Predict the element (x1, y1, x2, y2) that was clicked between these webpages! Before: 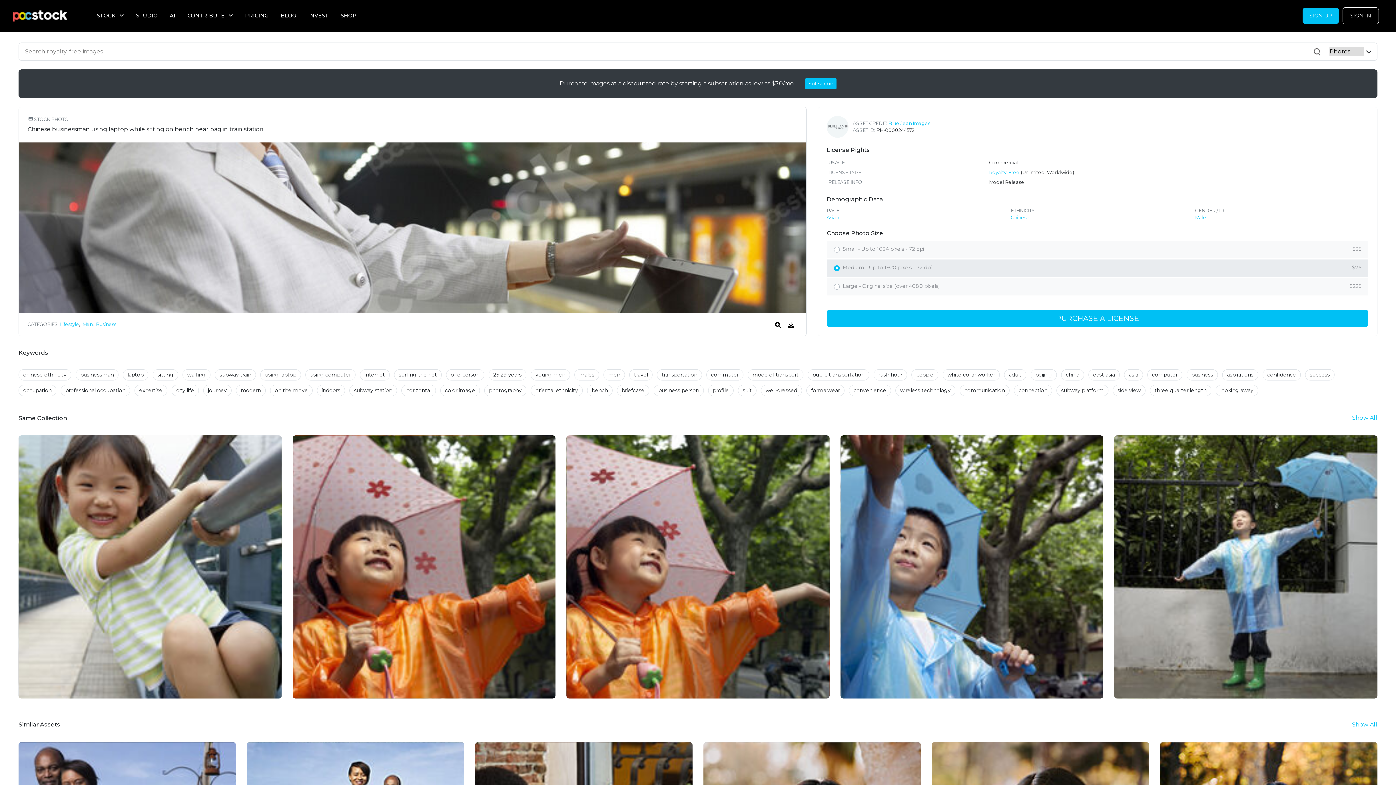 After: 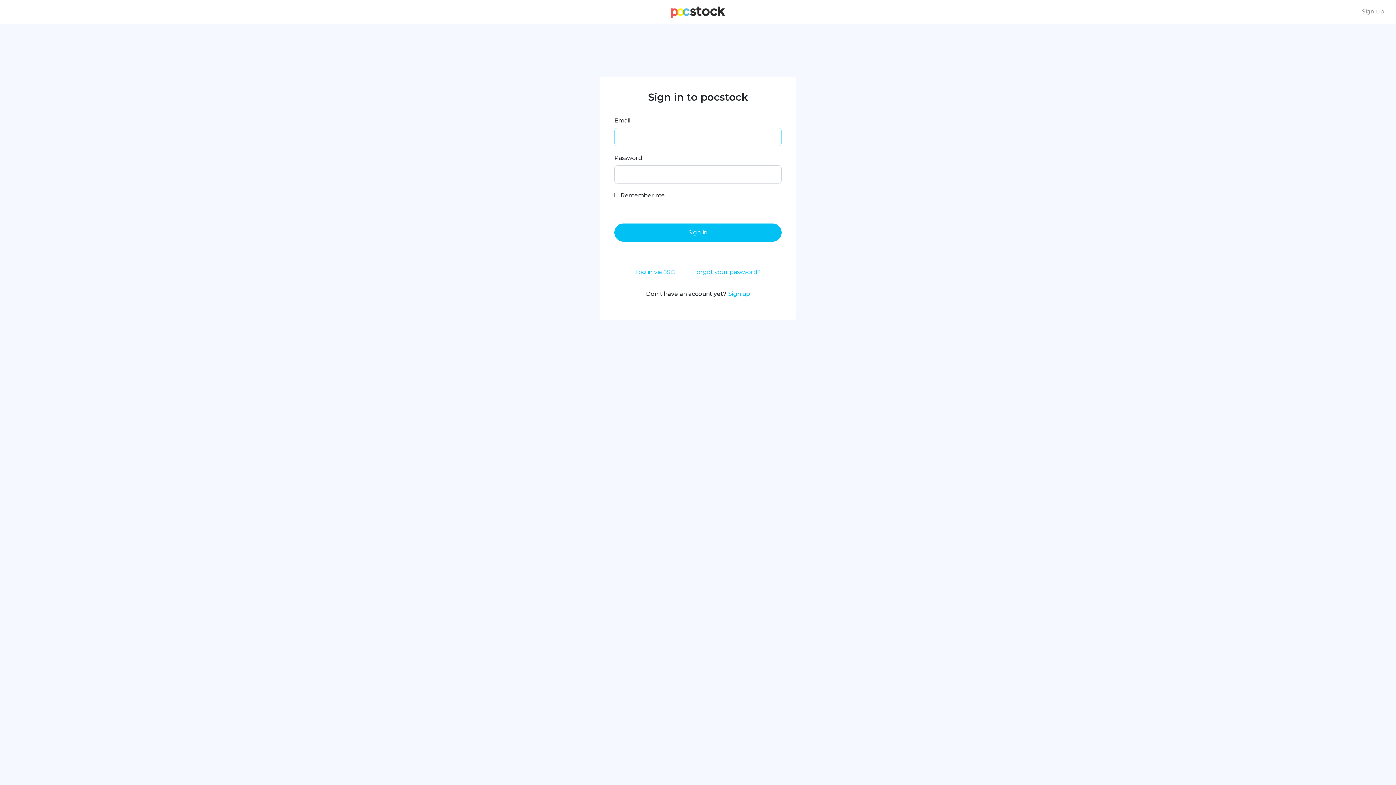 Action: bbox: (1342, 7, 1379, 24) label: SIGN IN